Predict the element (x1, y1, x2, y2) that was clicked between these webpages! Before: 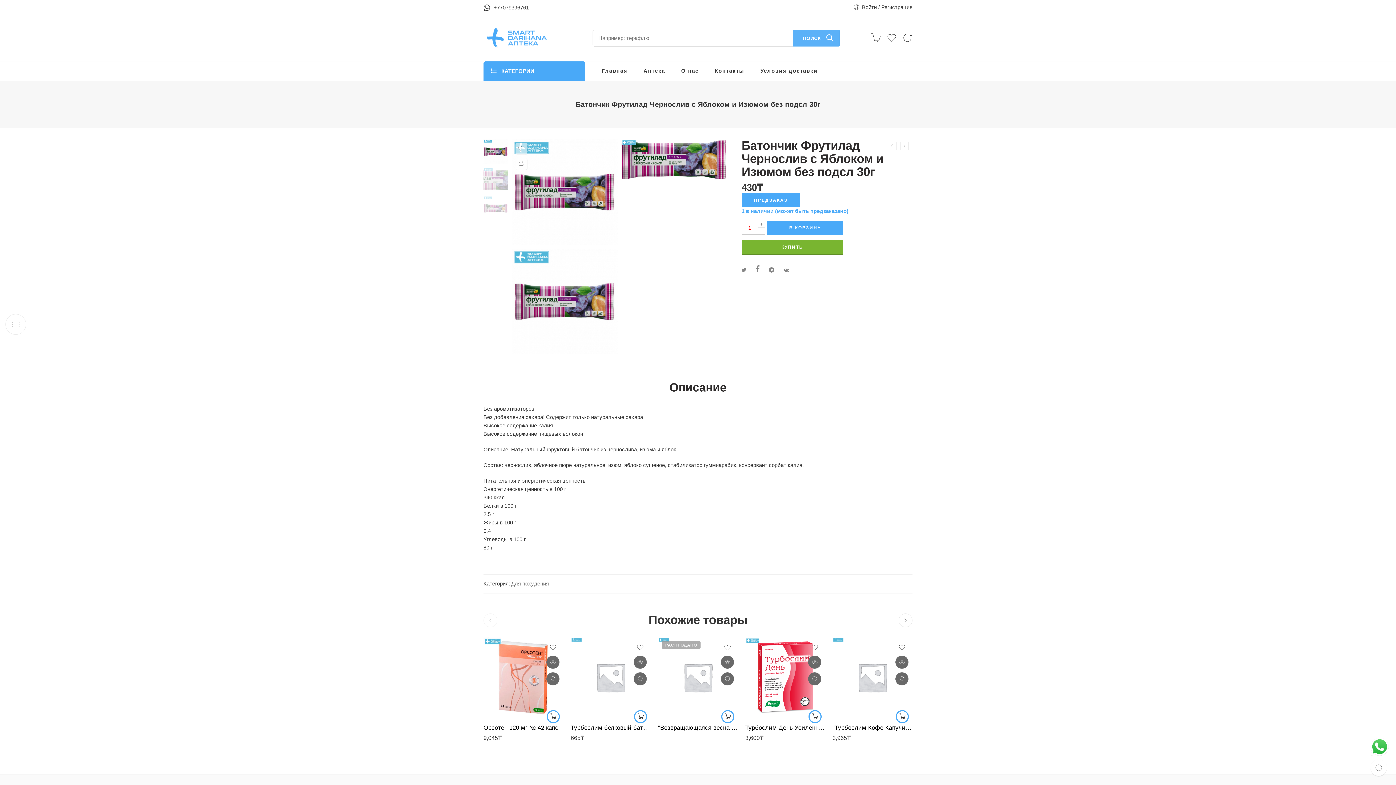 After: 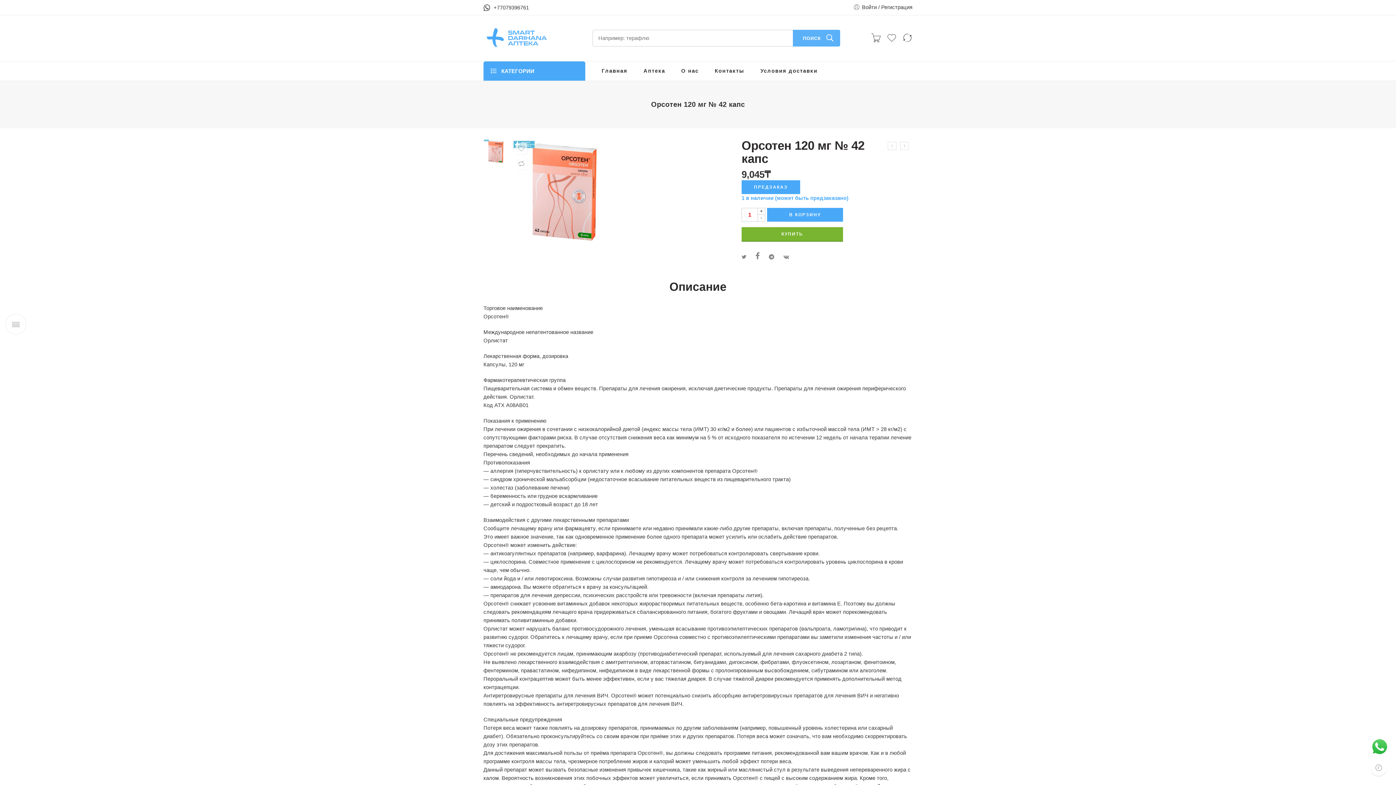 Action: bbox: (483, 721, 563, 735) label: Орсотен 120 мг № 42 капс